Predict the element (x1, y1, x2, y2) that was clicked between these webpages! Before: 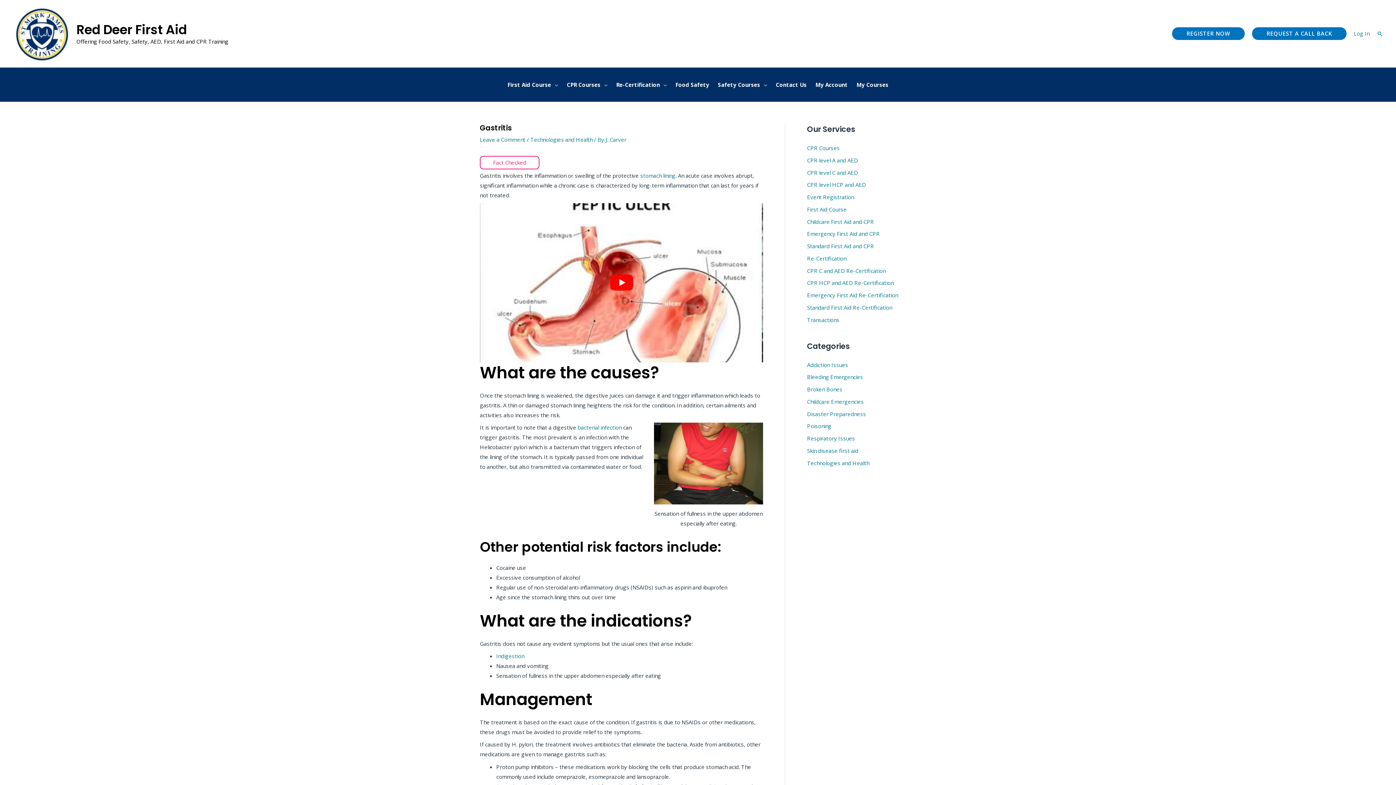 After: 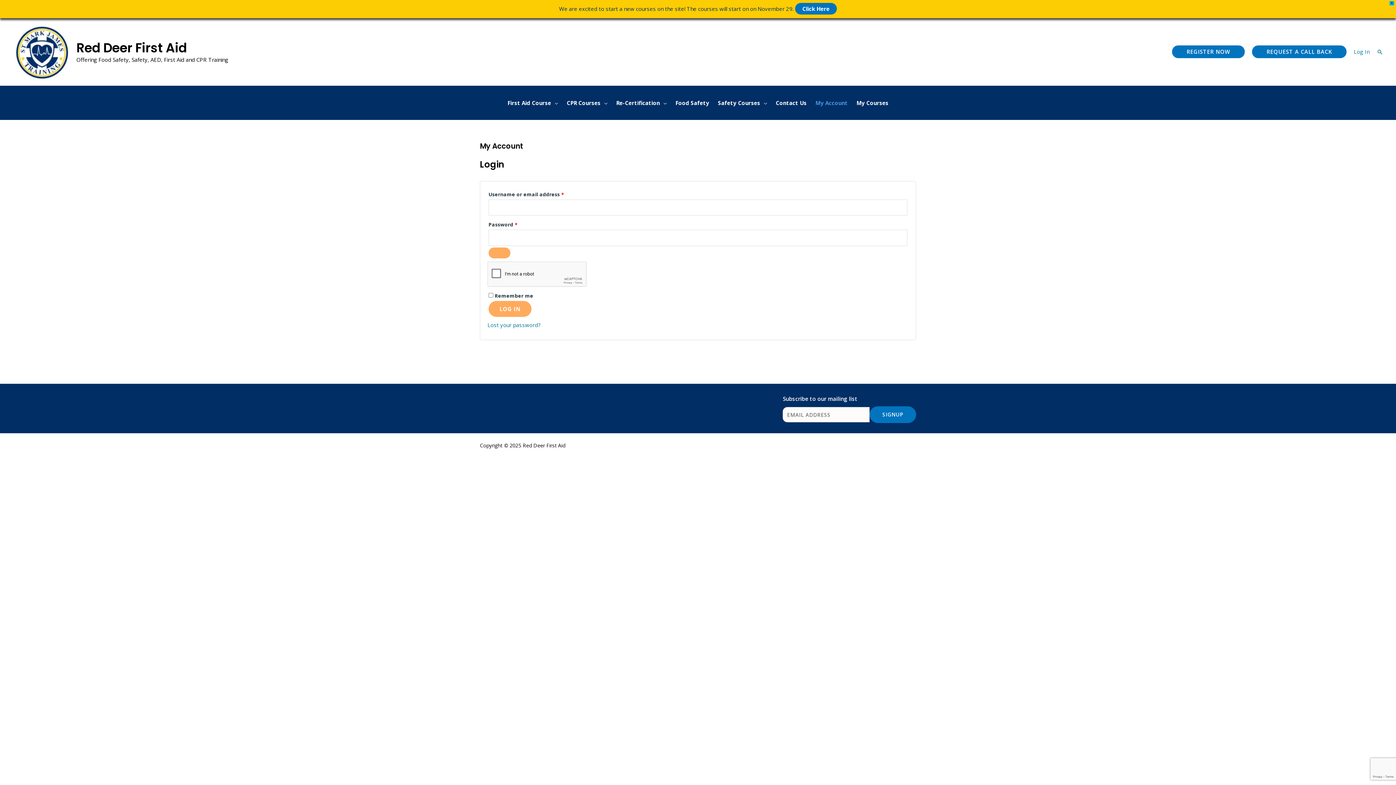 Action: bbox: (1354, 28, 1369, 38) label: Account icon link